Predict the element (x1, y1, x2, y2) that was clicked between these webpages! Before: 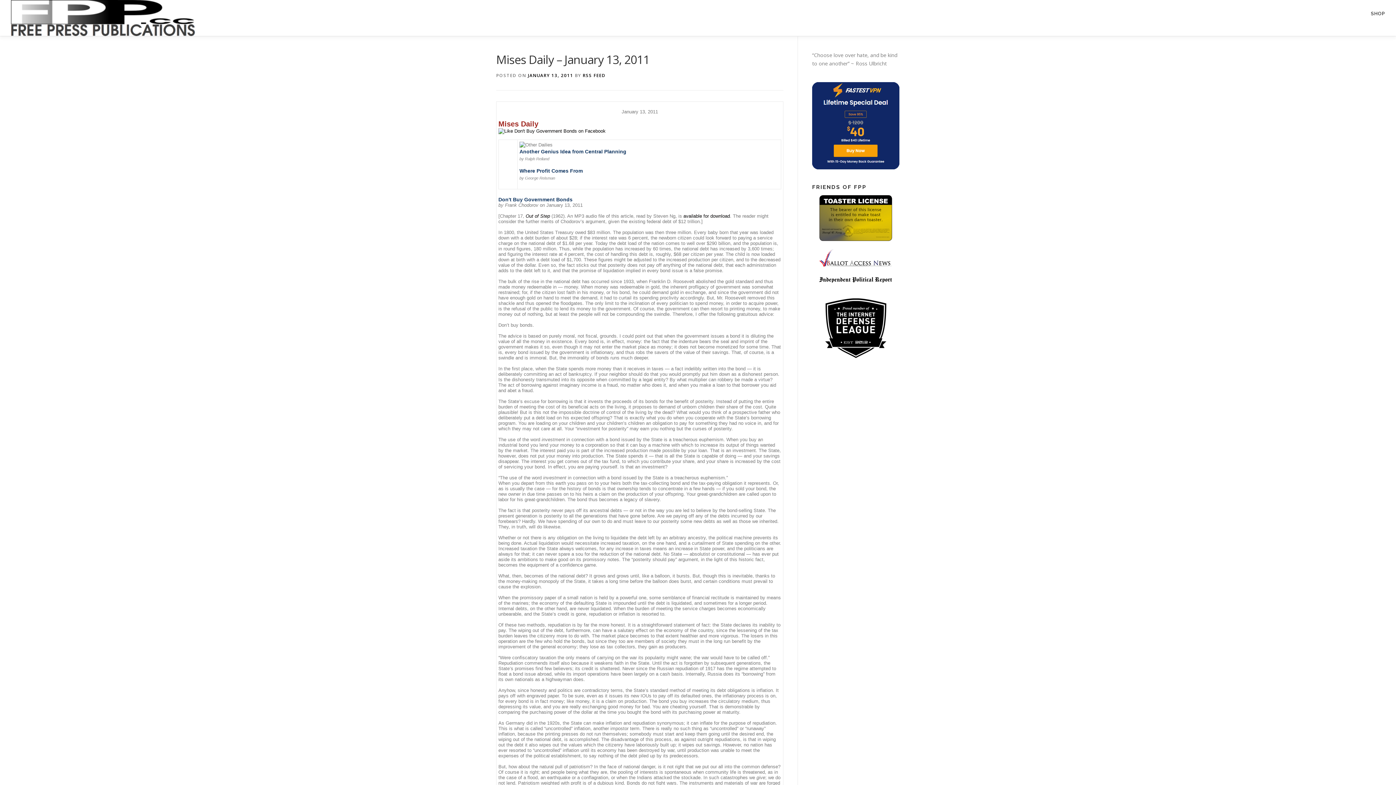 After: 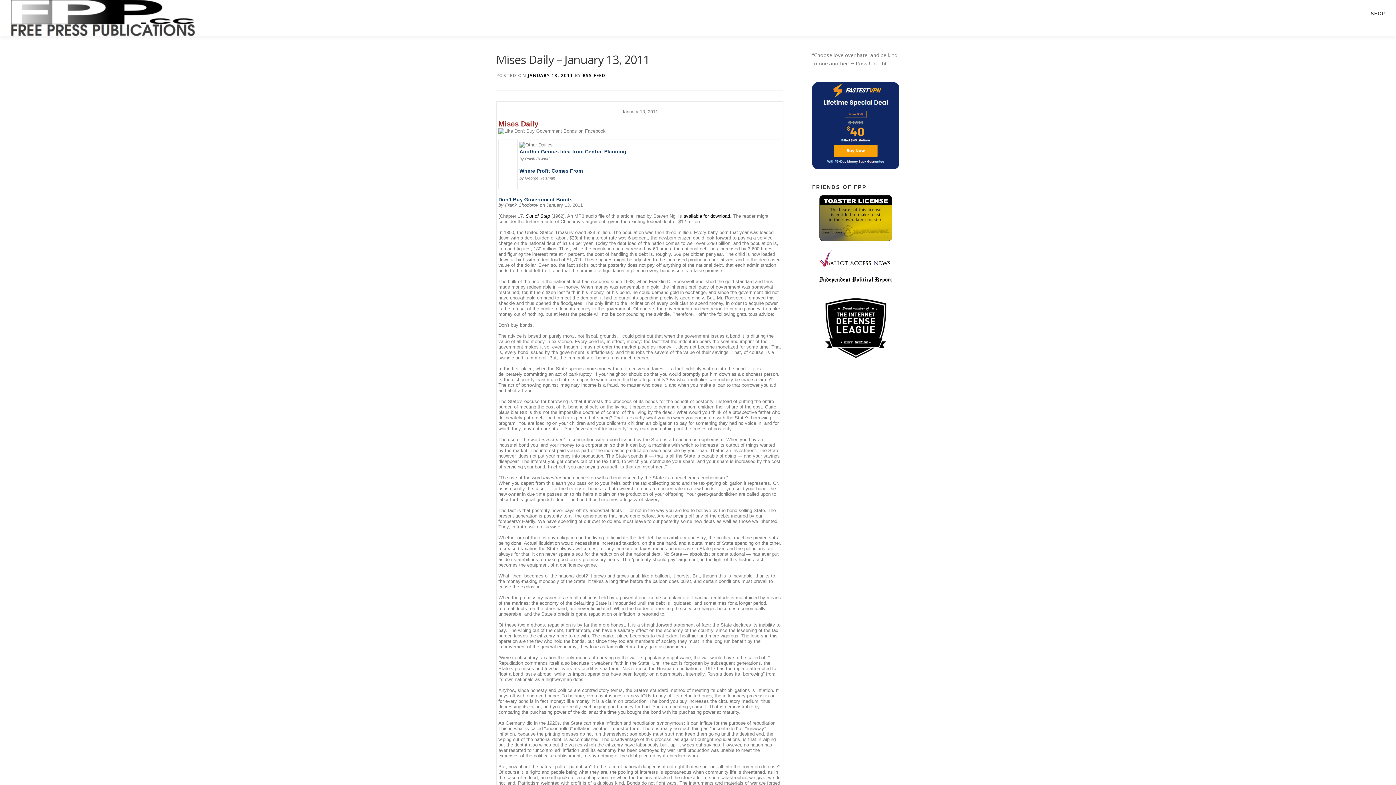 Action: bbox: (498, 128, 605, 133)